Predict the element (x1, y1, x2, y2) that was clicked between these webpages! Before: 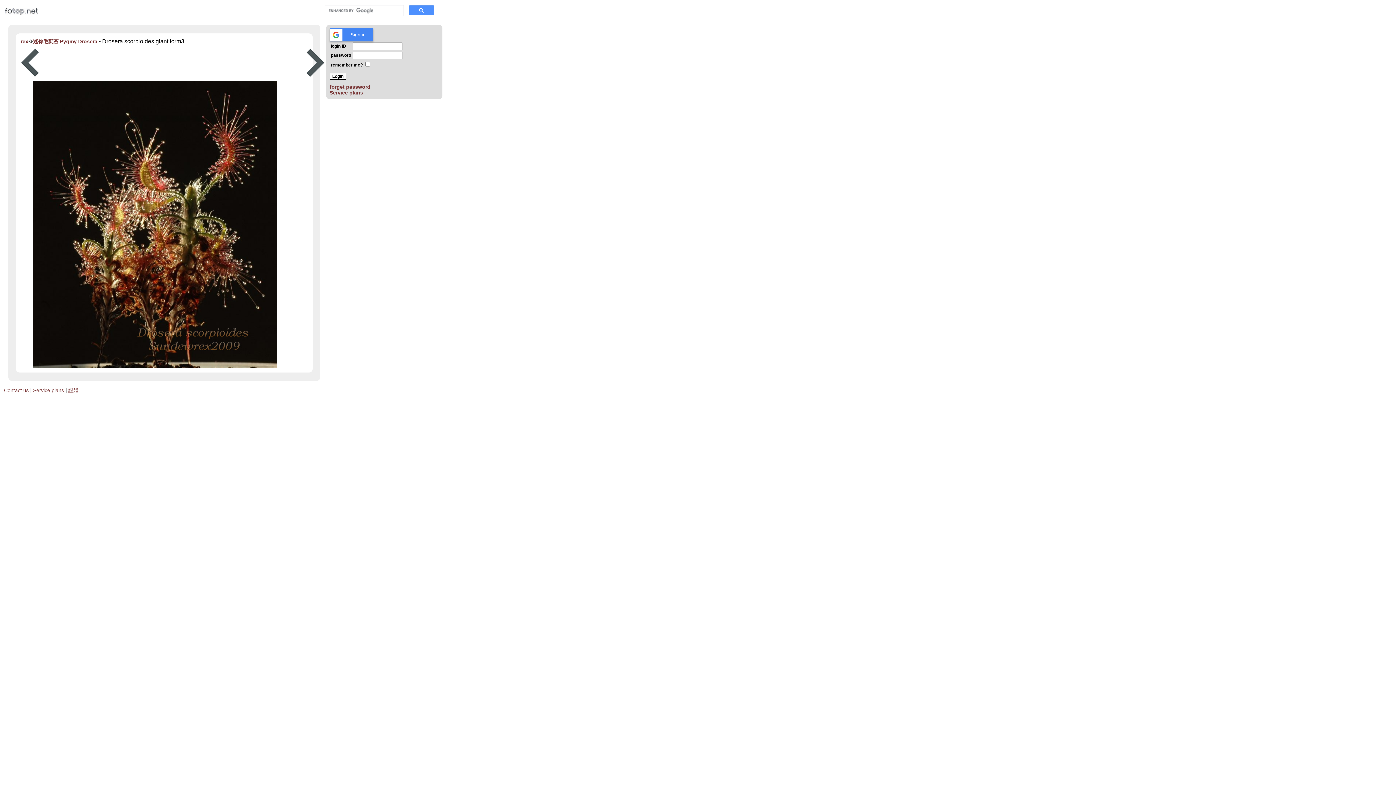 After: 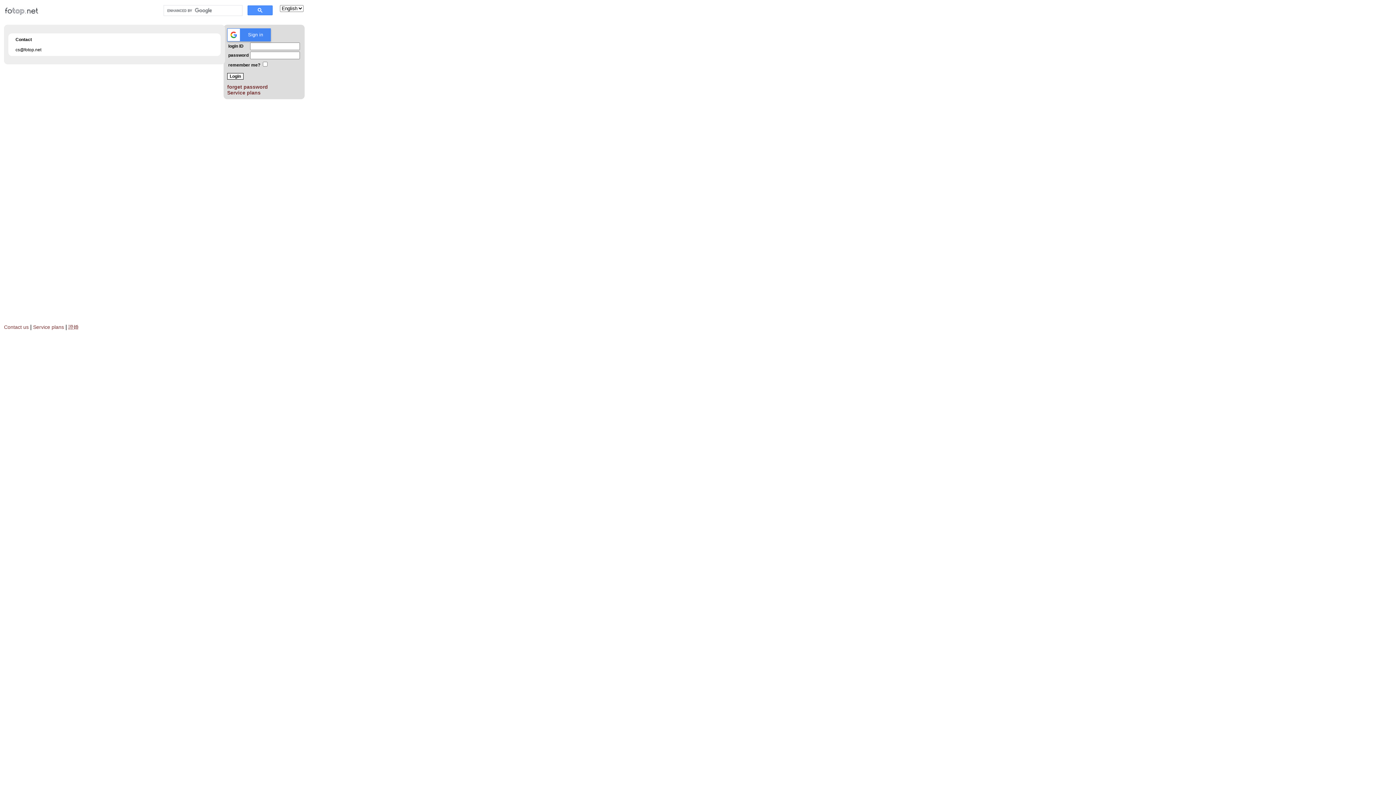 Action: bbox: (4, 387, 28, 393) label: Contact us